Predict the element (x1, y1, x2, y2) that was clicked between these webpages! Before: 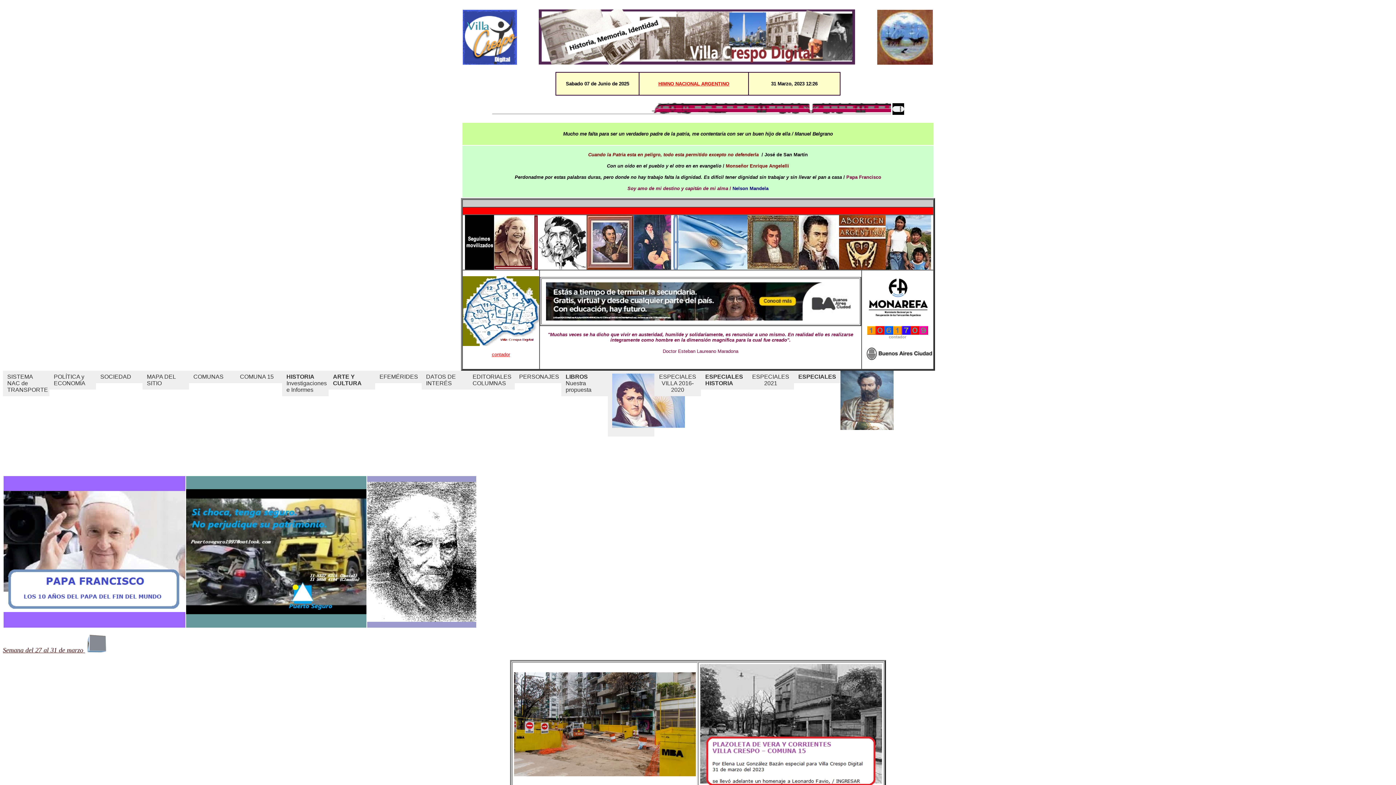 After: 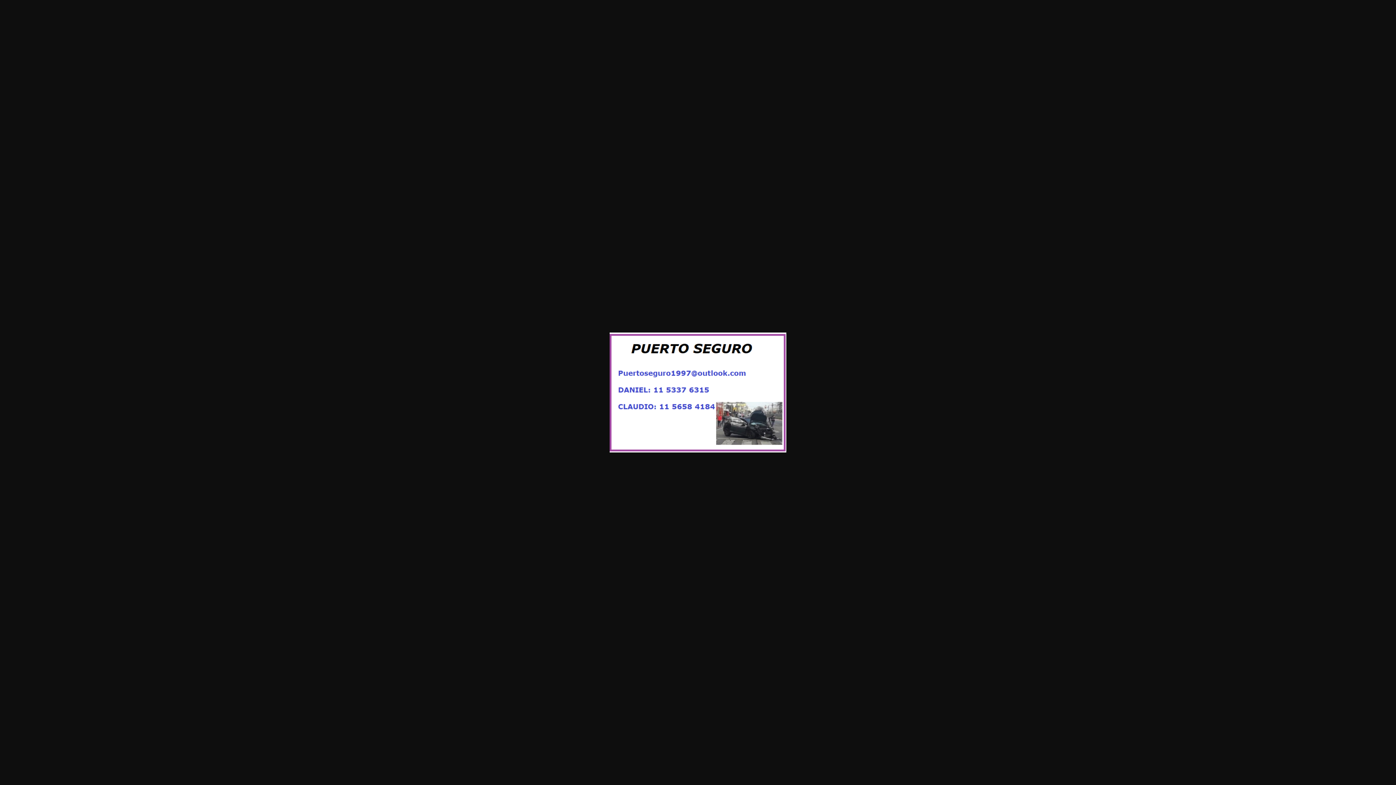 Action: bbox: (186, 609, 366, 615)